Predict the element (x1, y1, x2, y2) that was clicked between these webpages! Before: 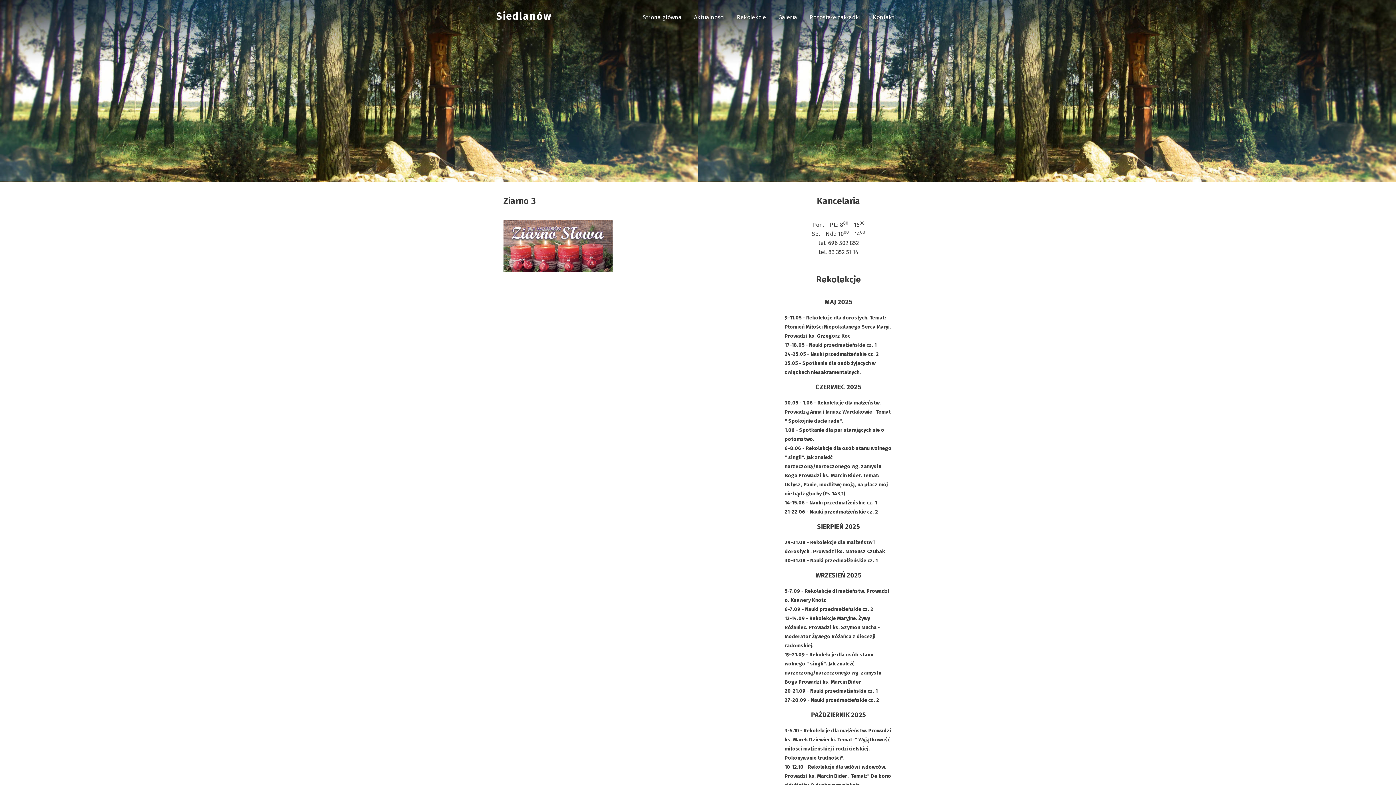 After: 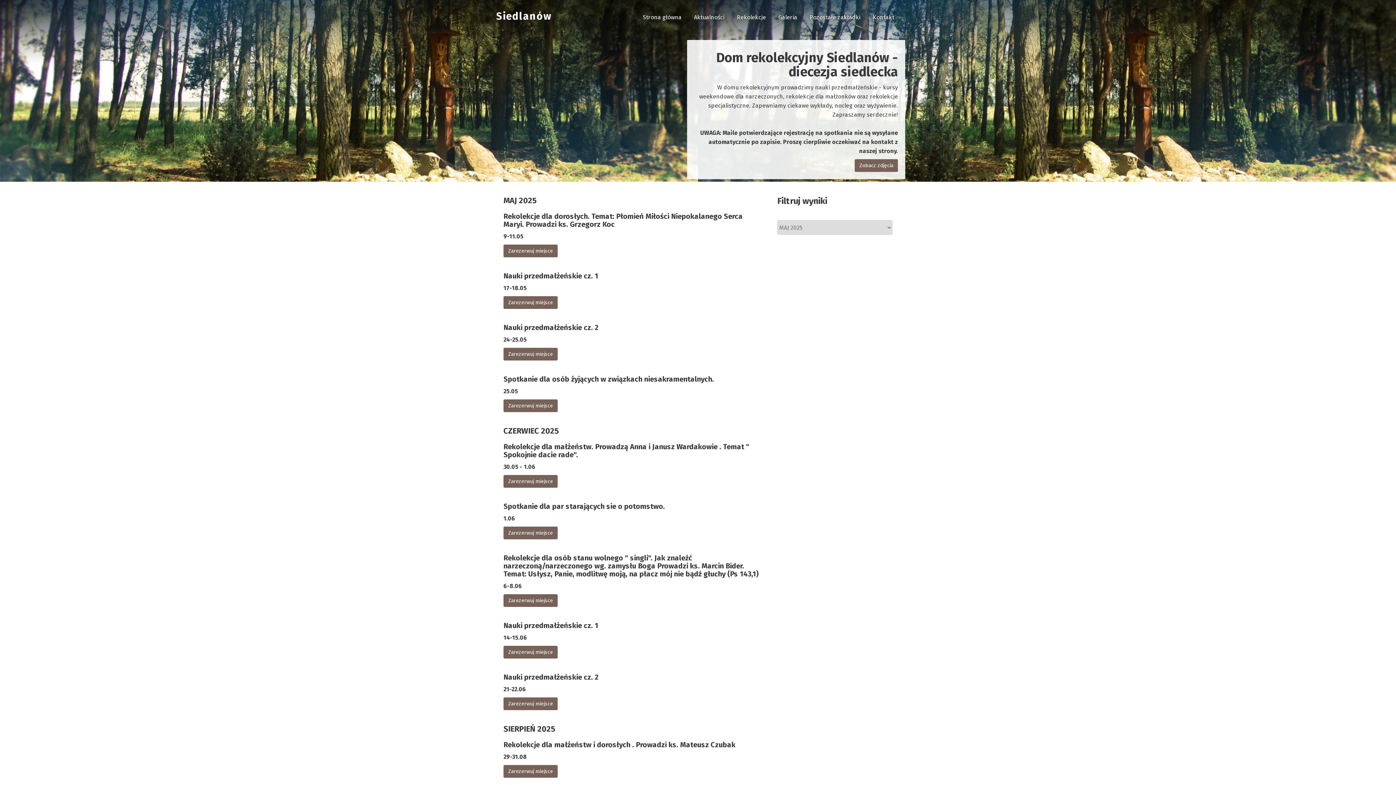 Action: label: 30-31.08 - Nauki przedmałżeńskie cz. 1 bbox: (784, 557, 877, 564)